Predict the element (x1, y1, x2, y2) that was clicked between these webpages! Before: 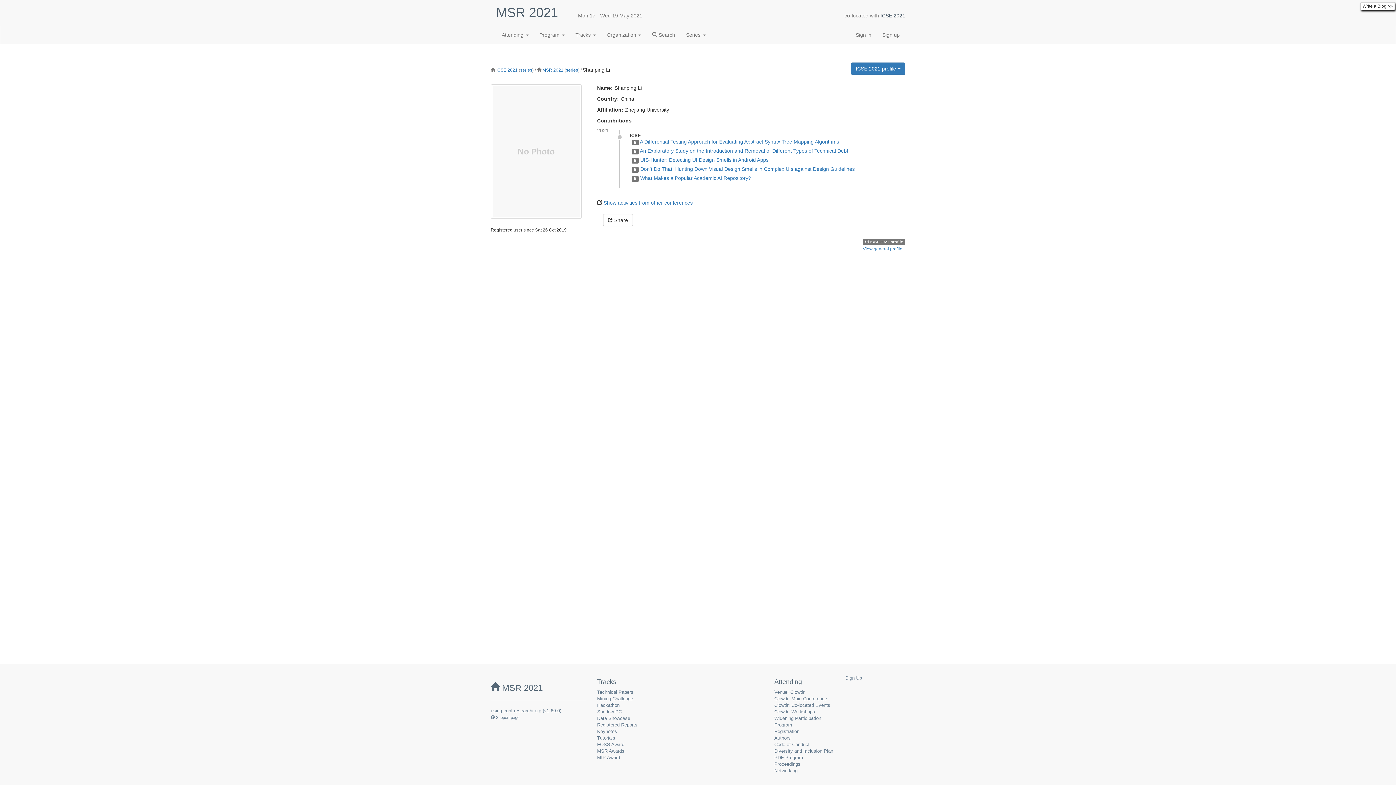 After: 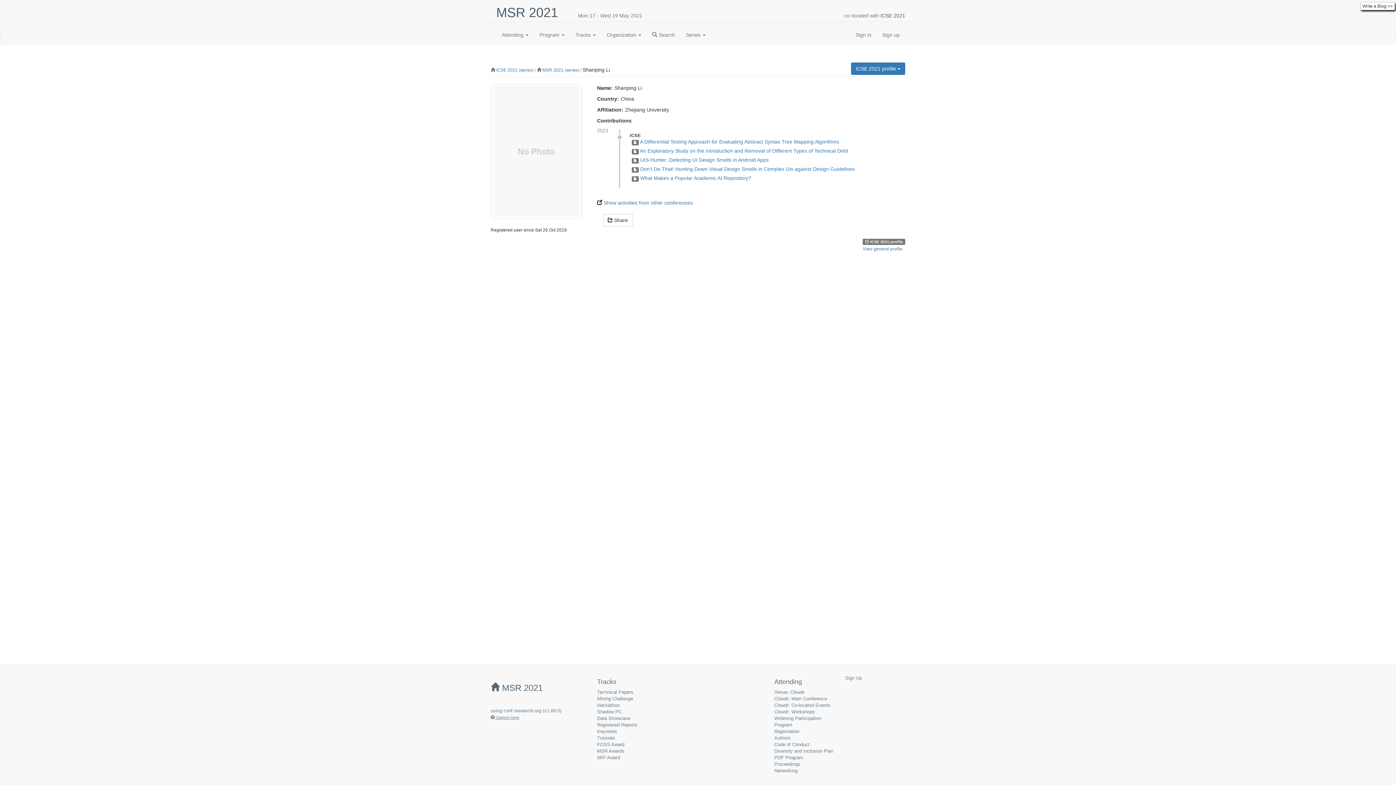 Action: bbox: (490, 715, 519, 720) label:  Support page